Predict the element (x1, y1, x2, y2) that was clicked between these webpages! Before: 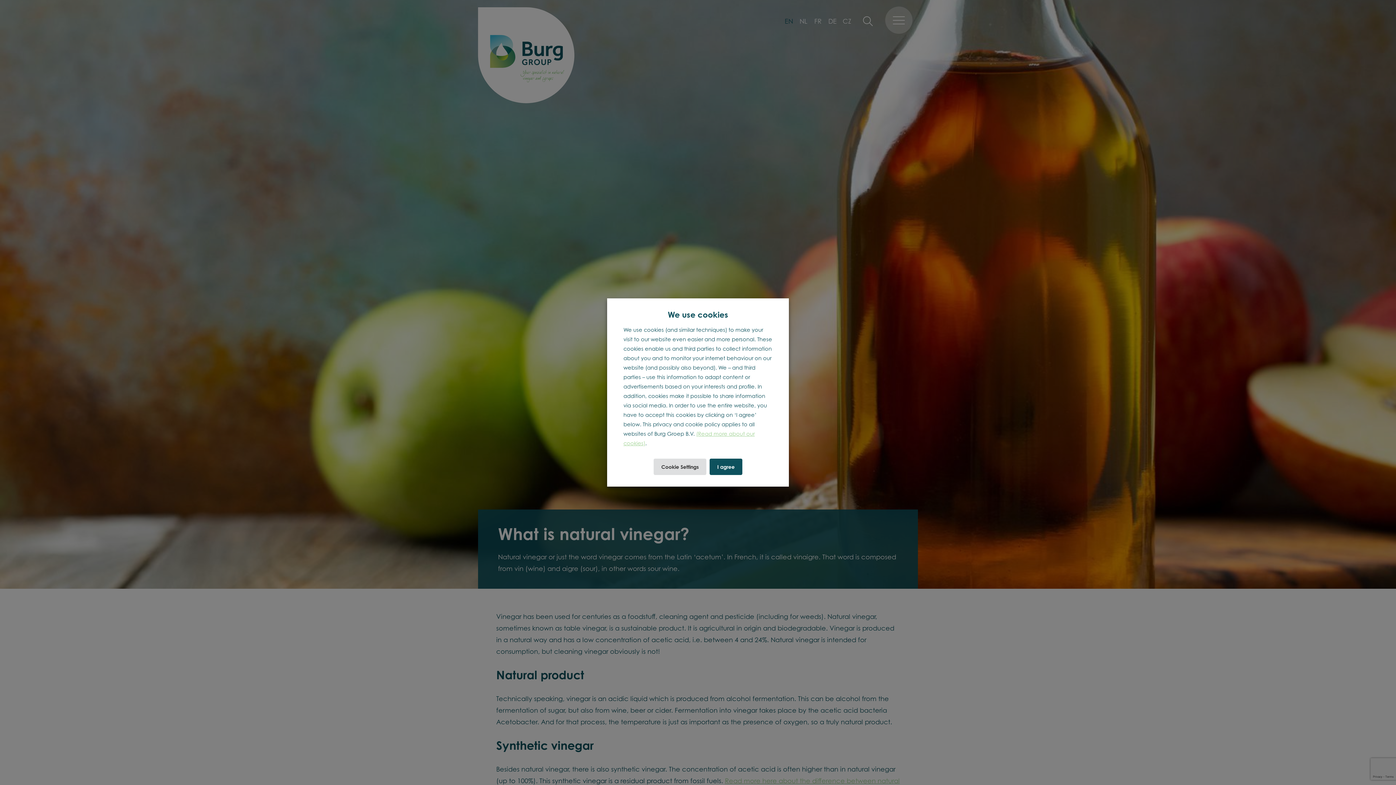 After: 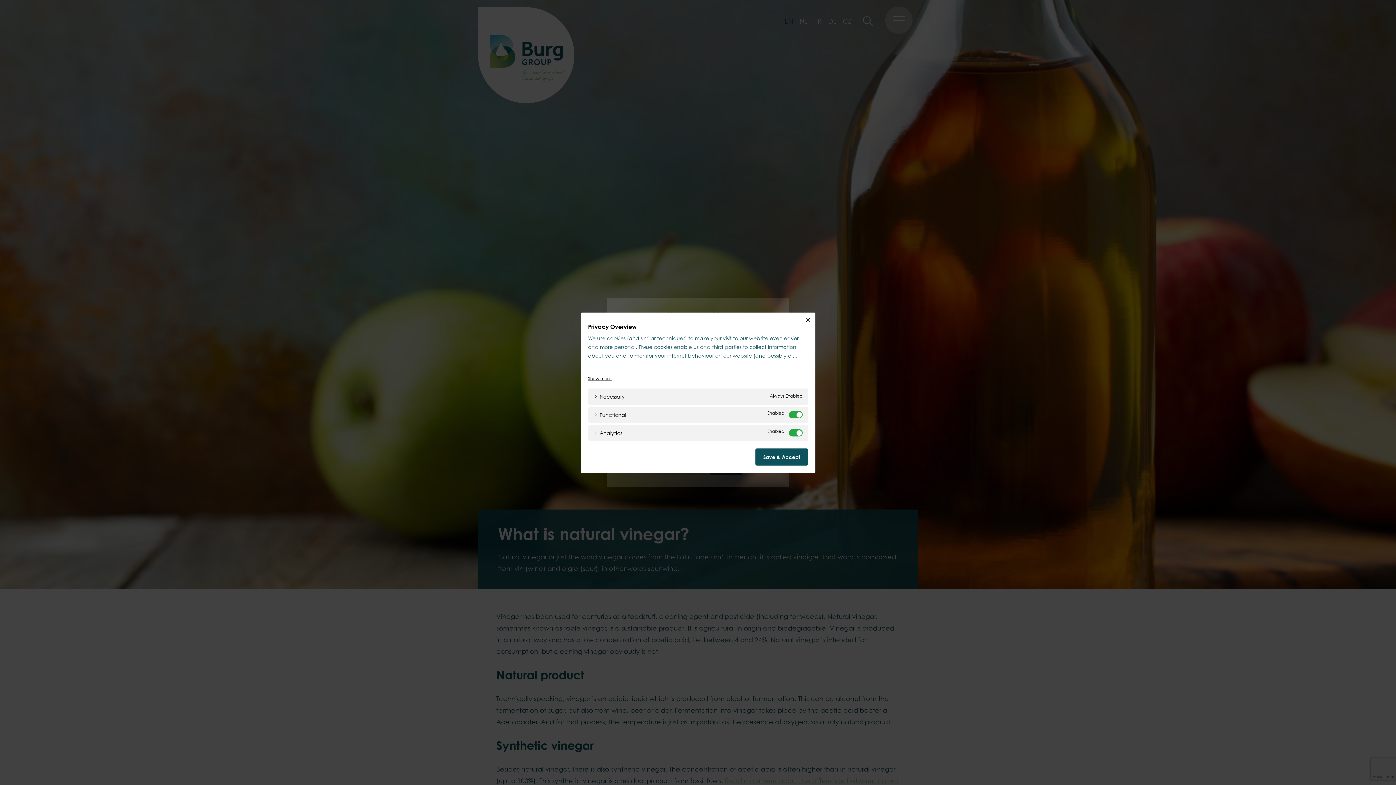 Action: bbox: (653, 458, 706, 475) label: Cookie Settings